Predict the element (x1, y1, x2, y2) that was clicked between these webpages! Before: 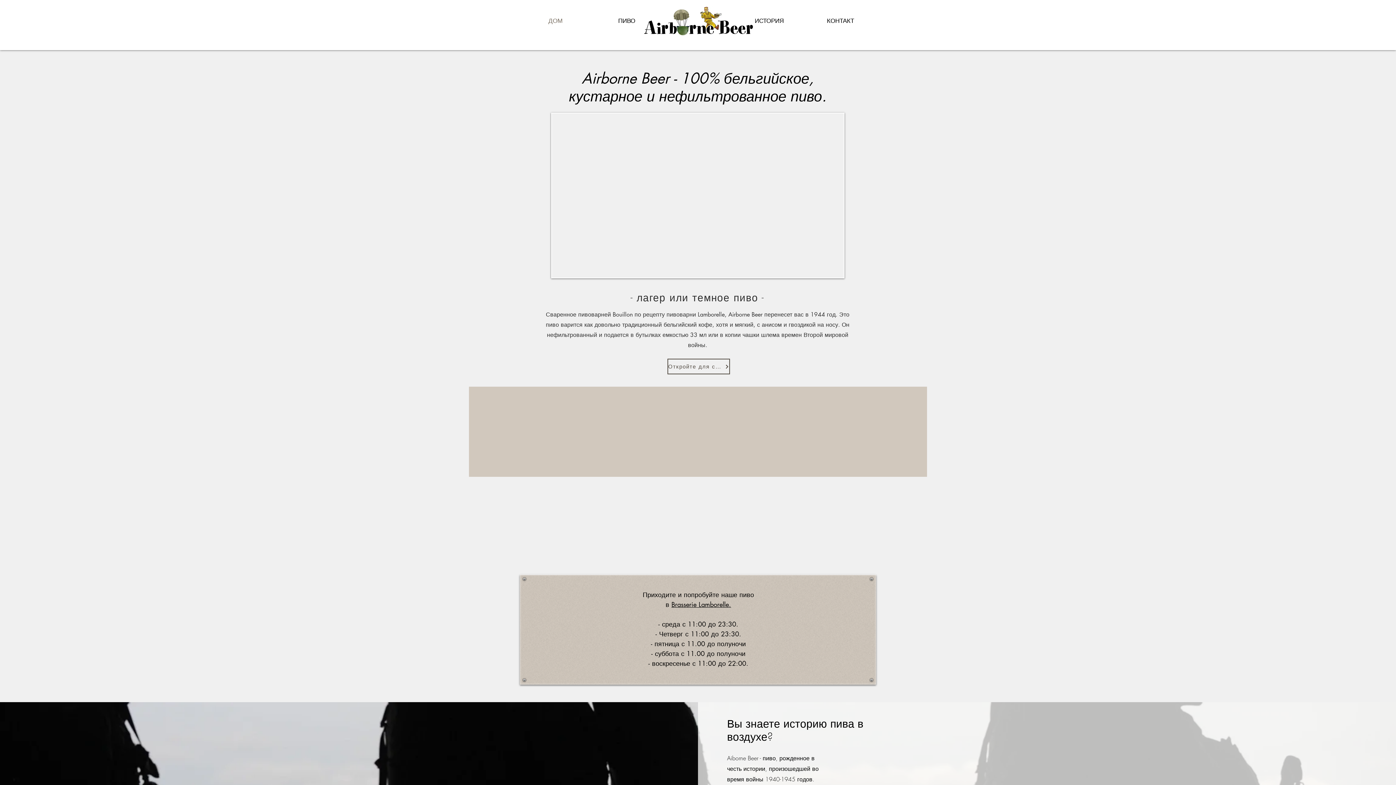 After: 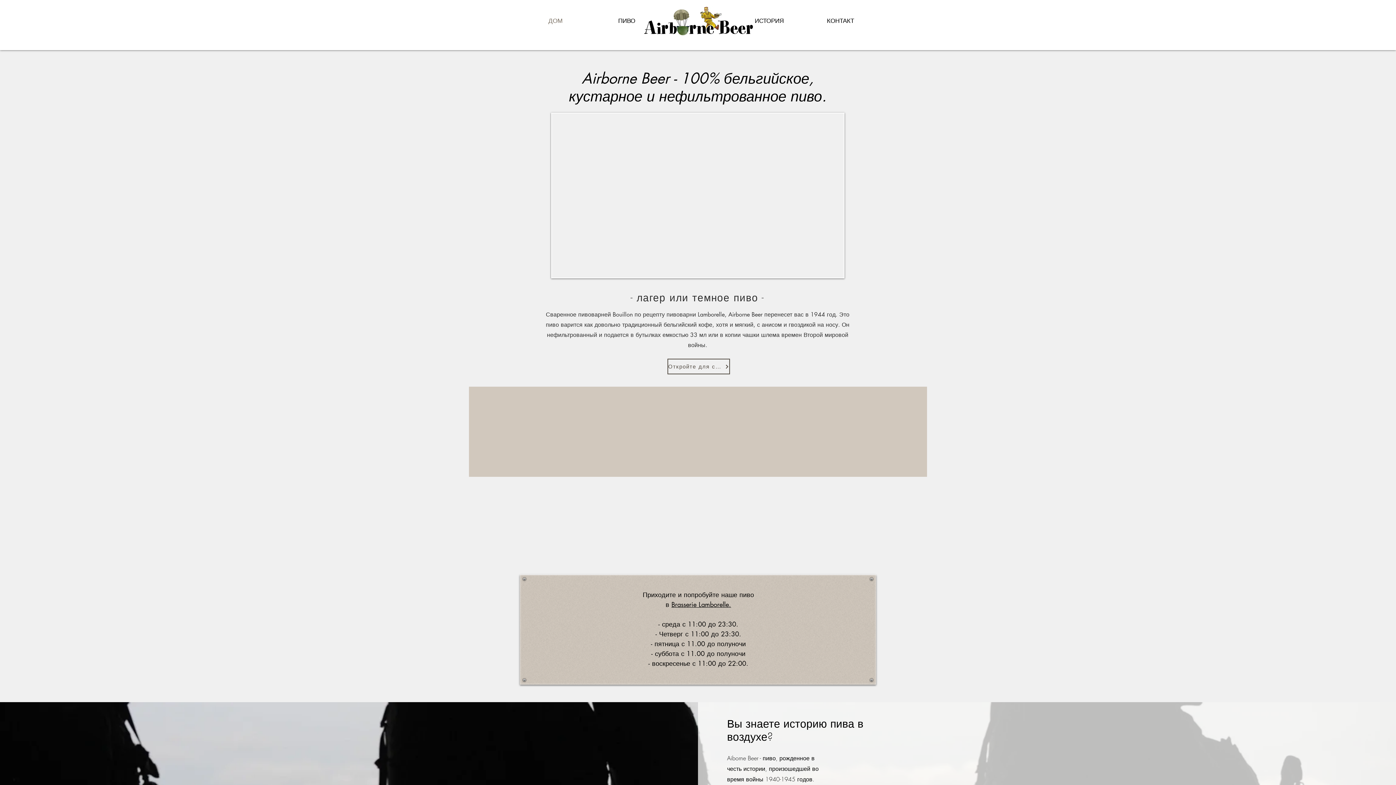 Action: bbox: (643, 6, 753, 35)